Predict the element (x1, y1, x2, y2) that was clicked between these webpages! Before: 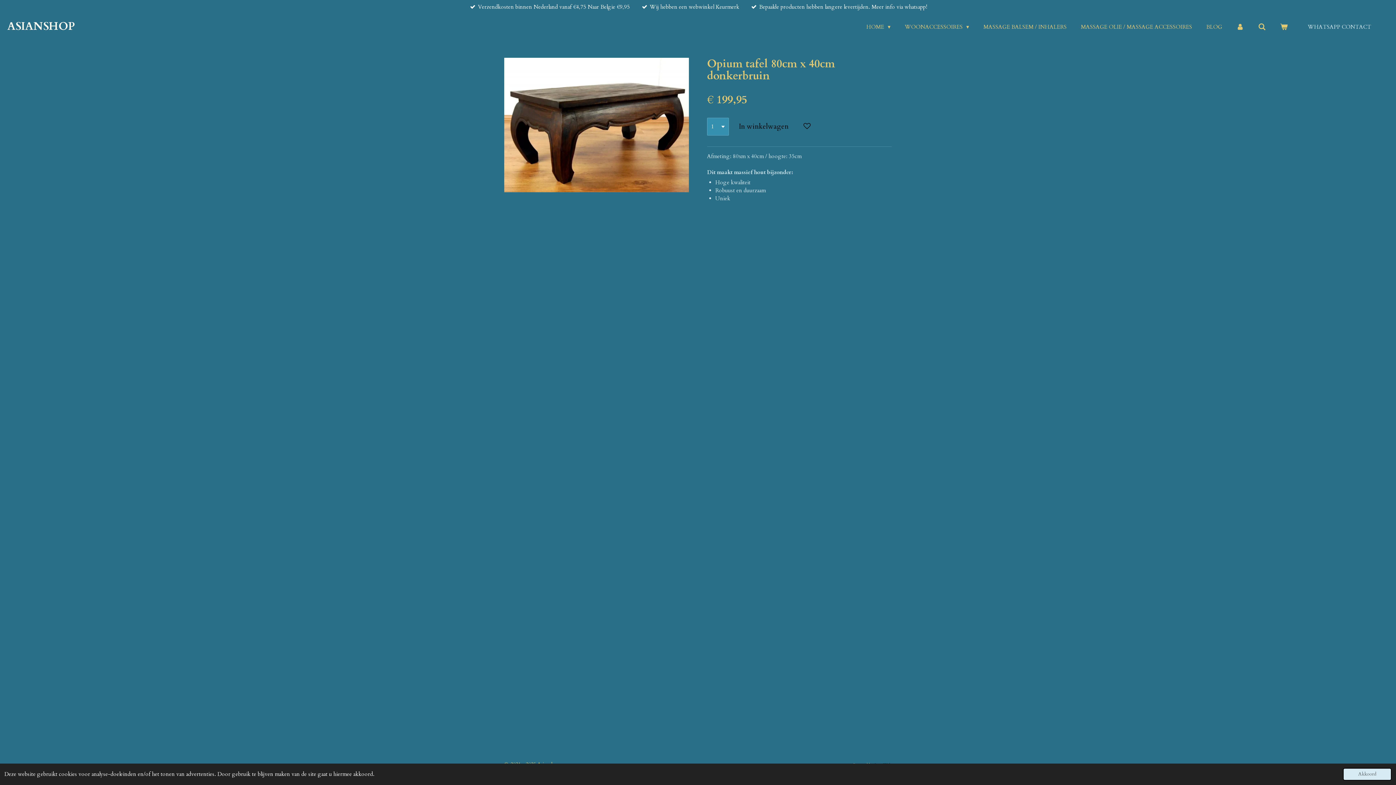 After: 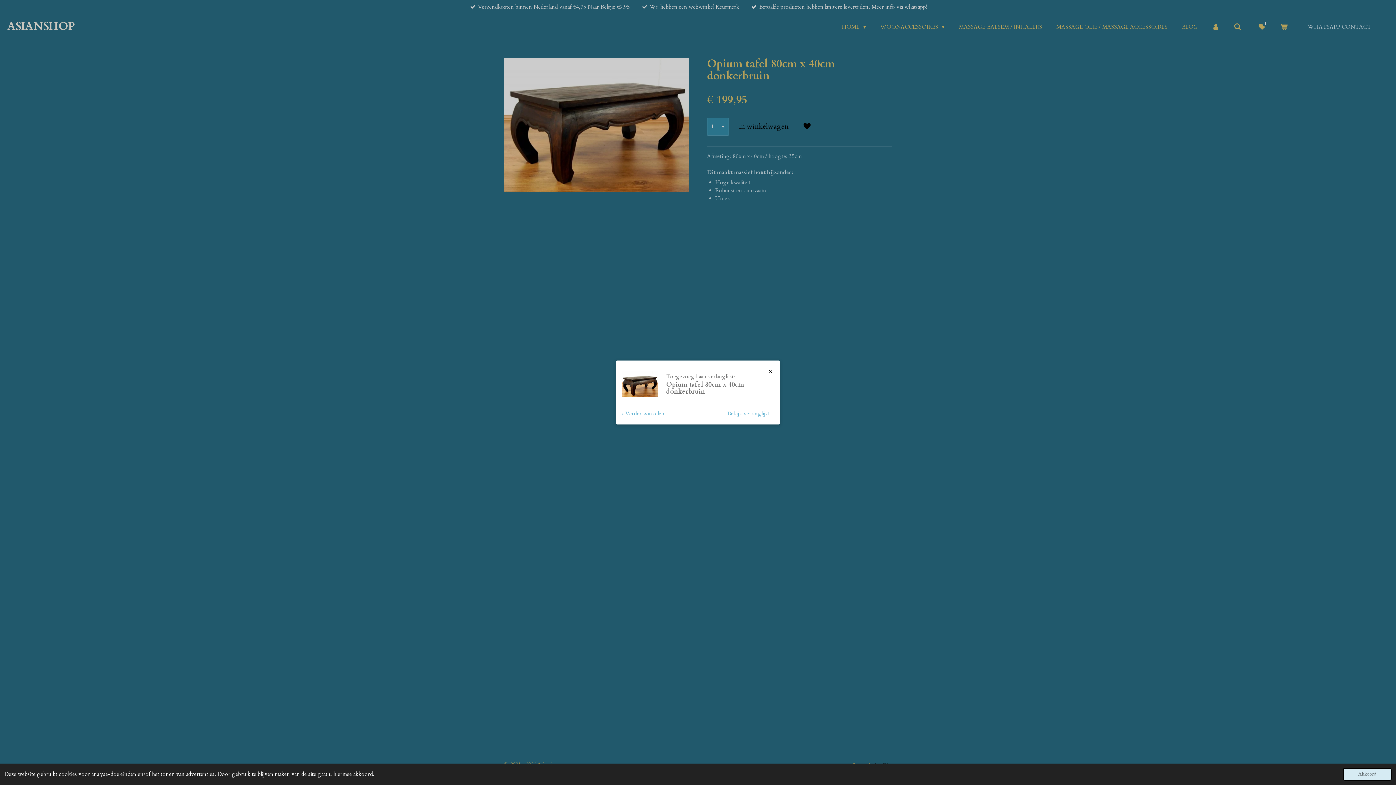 Action: bbox: (798, 117, 815, 135)